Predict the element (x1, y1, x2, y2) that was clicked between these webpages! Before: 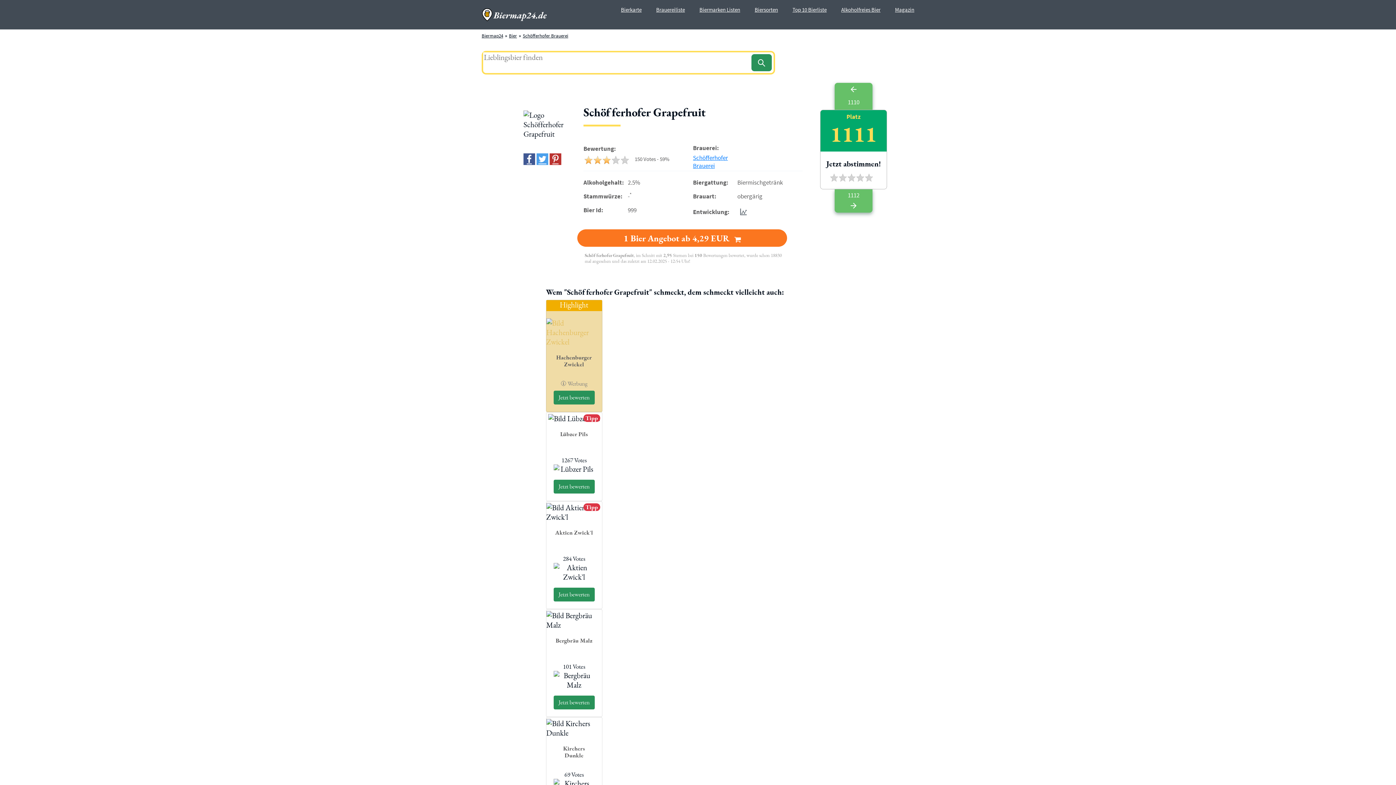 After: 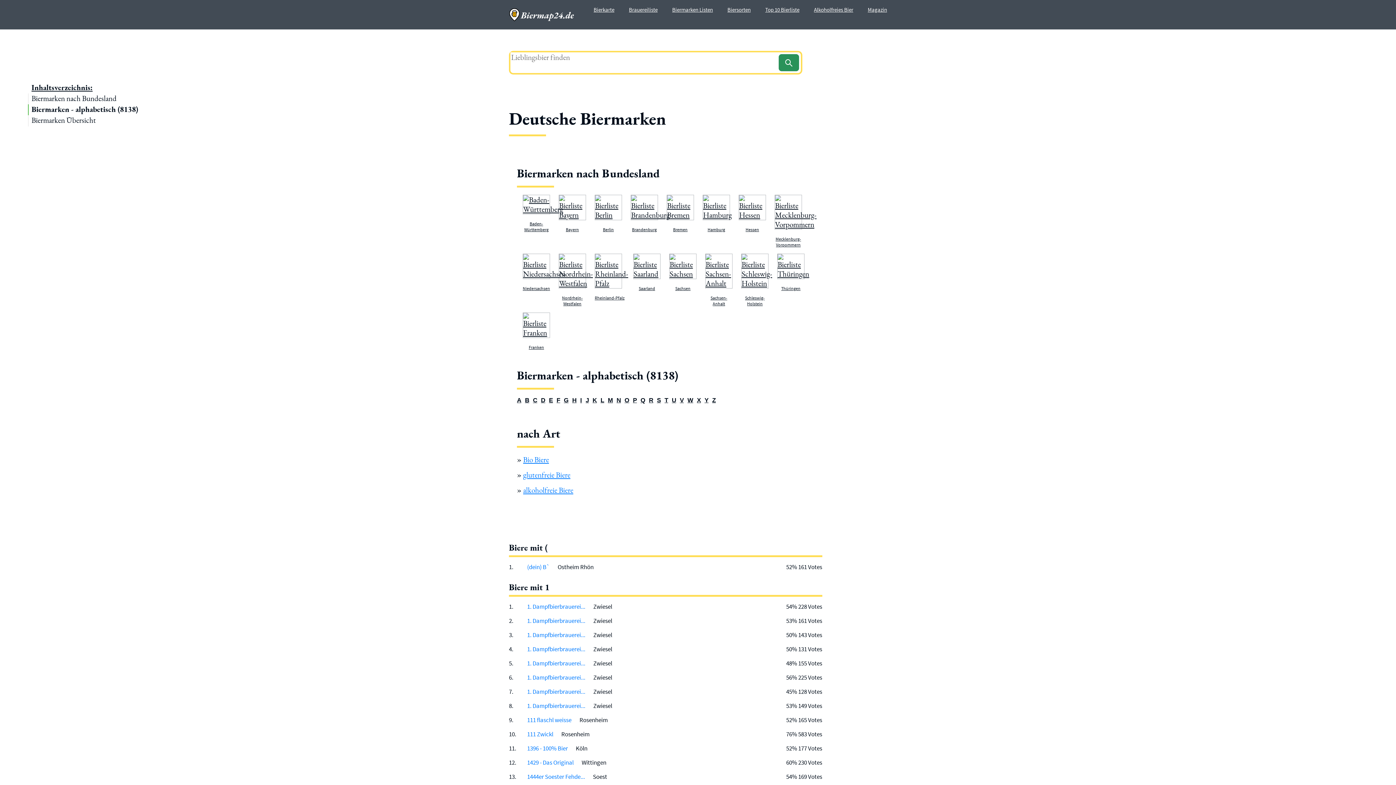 Action: label: Biermarken Listen bbox: (699, 6, 740, 13)